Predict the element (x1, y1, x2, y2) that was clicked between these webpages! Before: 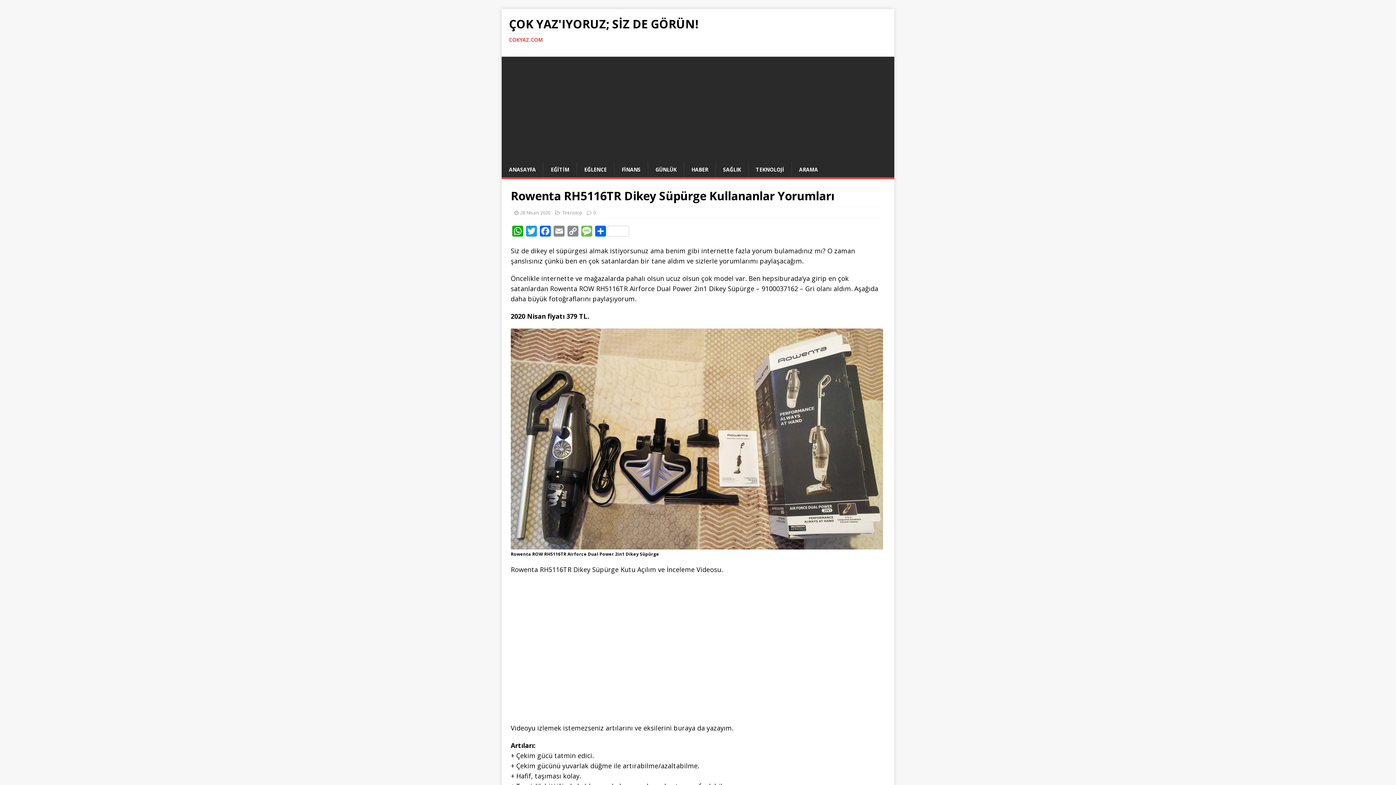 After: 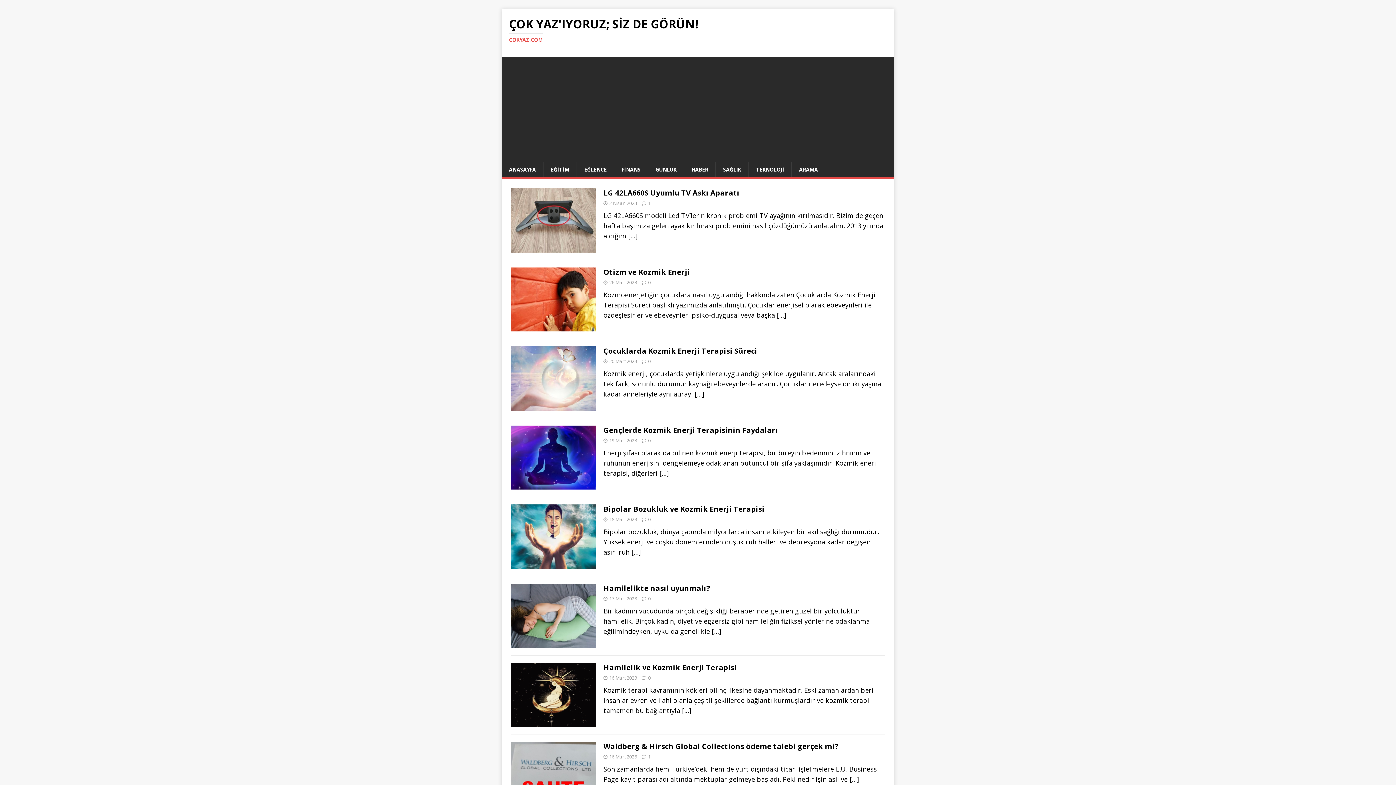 Action: label: ÇOK YAZ'IYORUZ; SİZ DE GÖRÜN!
COKYAZ.COM bbox: (509, 18, 887, 43)